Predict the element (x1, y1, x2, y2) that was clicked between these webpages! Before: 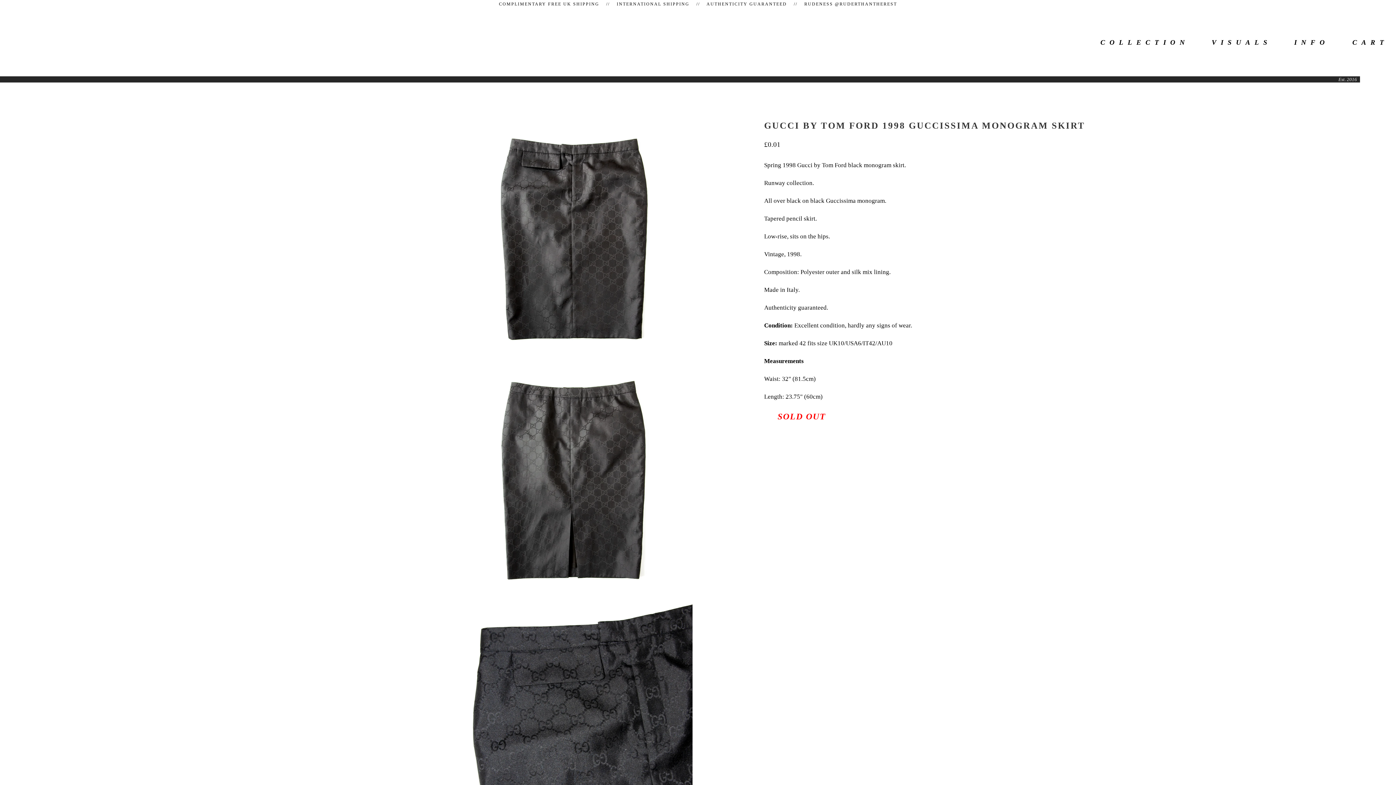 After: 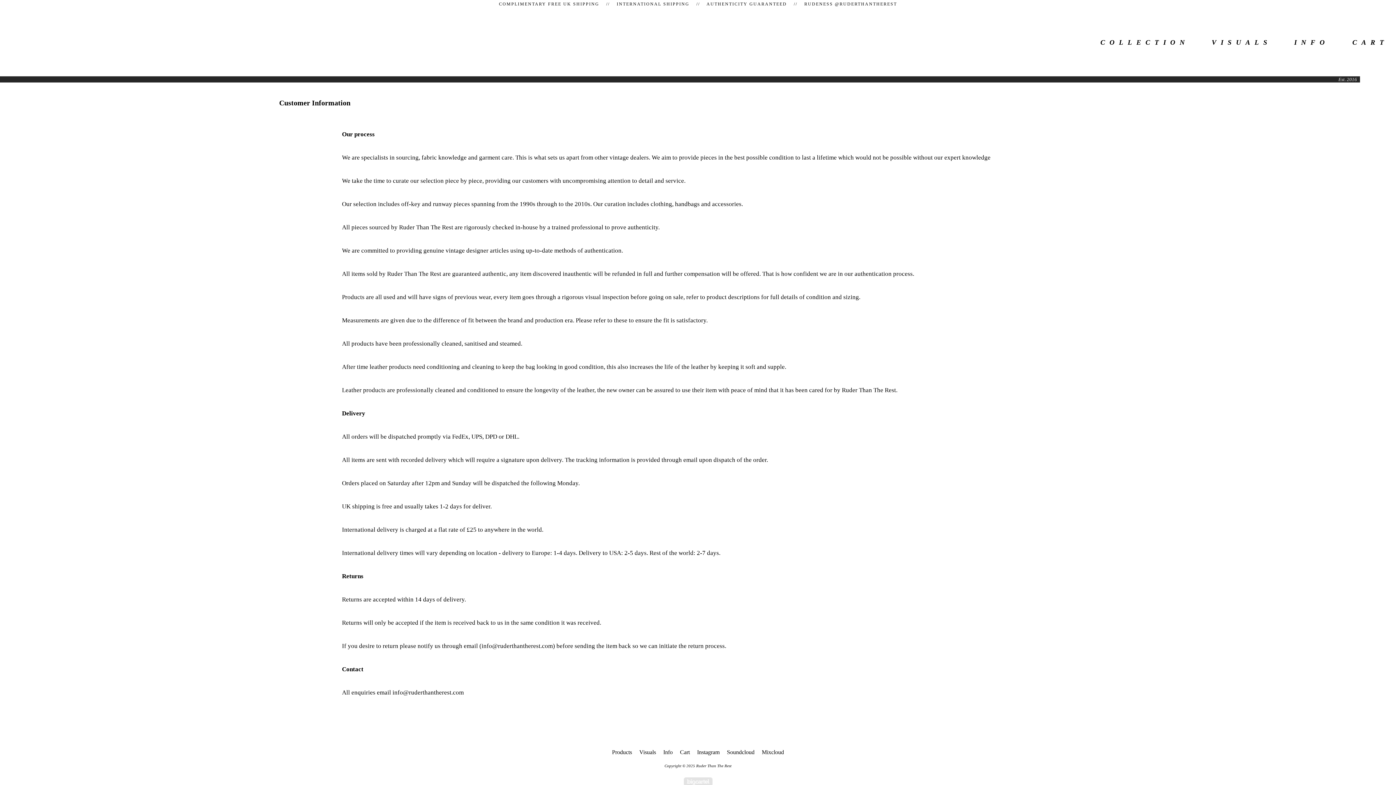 Action: label: INFO bbox: (1294, 38, 1329, 46)